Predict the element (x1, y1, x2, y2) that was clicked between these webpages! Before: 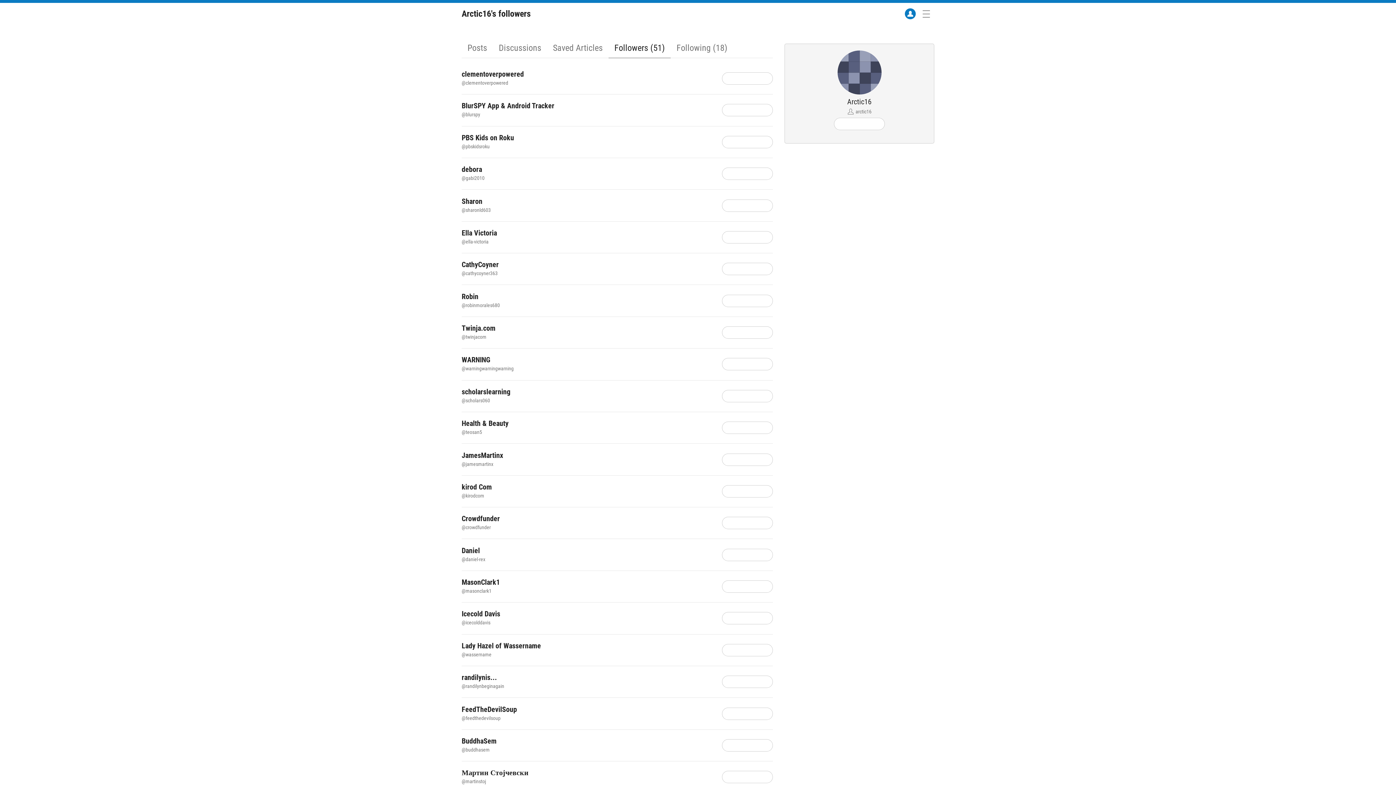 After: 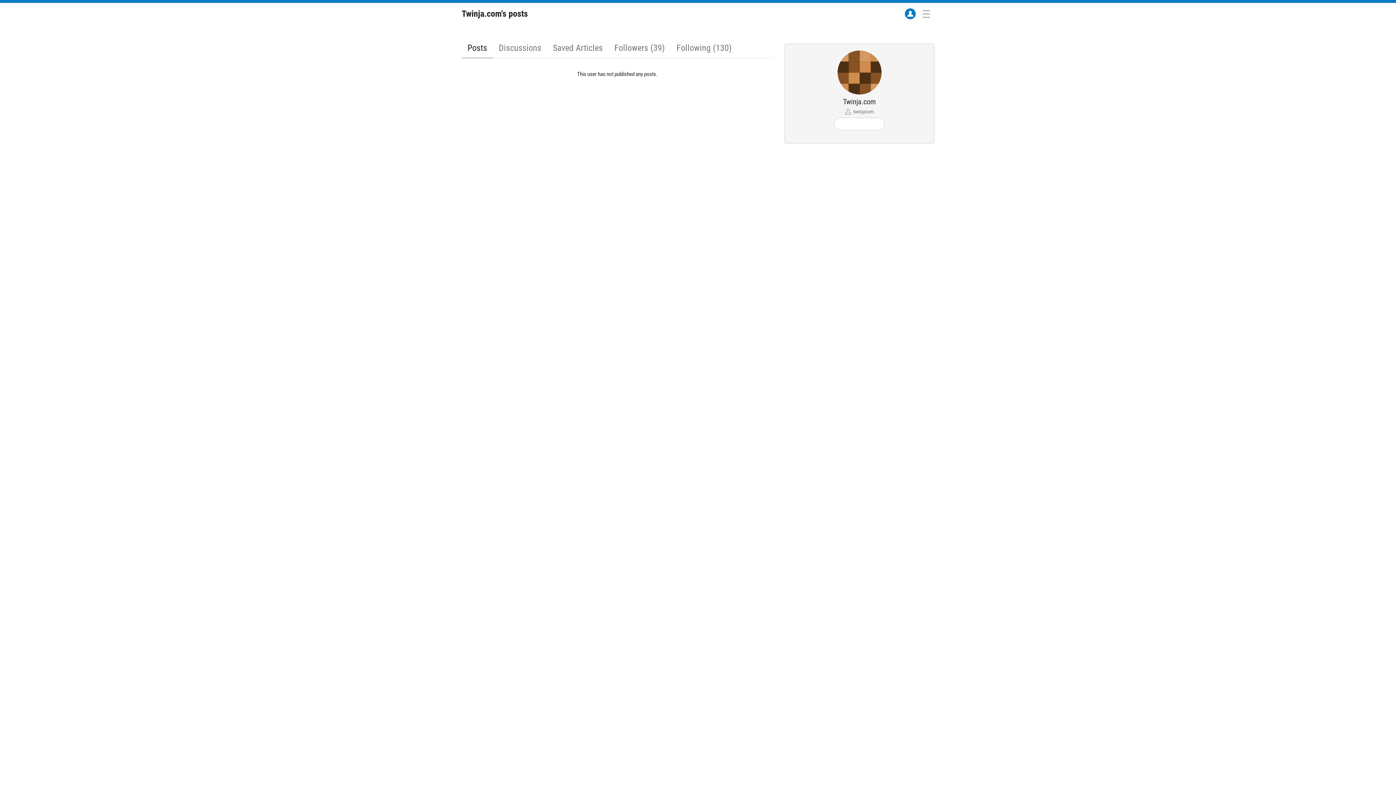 Action: label: Twinja.com
@twinjacom bbox: (461, 324, 716, 341)